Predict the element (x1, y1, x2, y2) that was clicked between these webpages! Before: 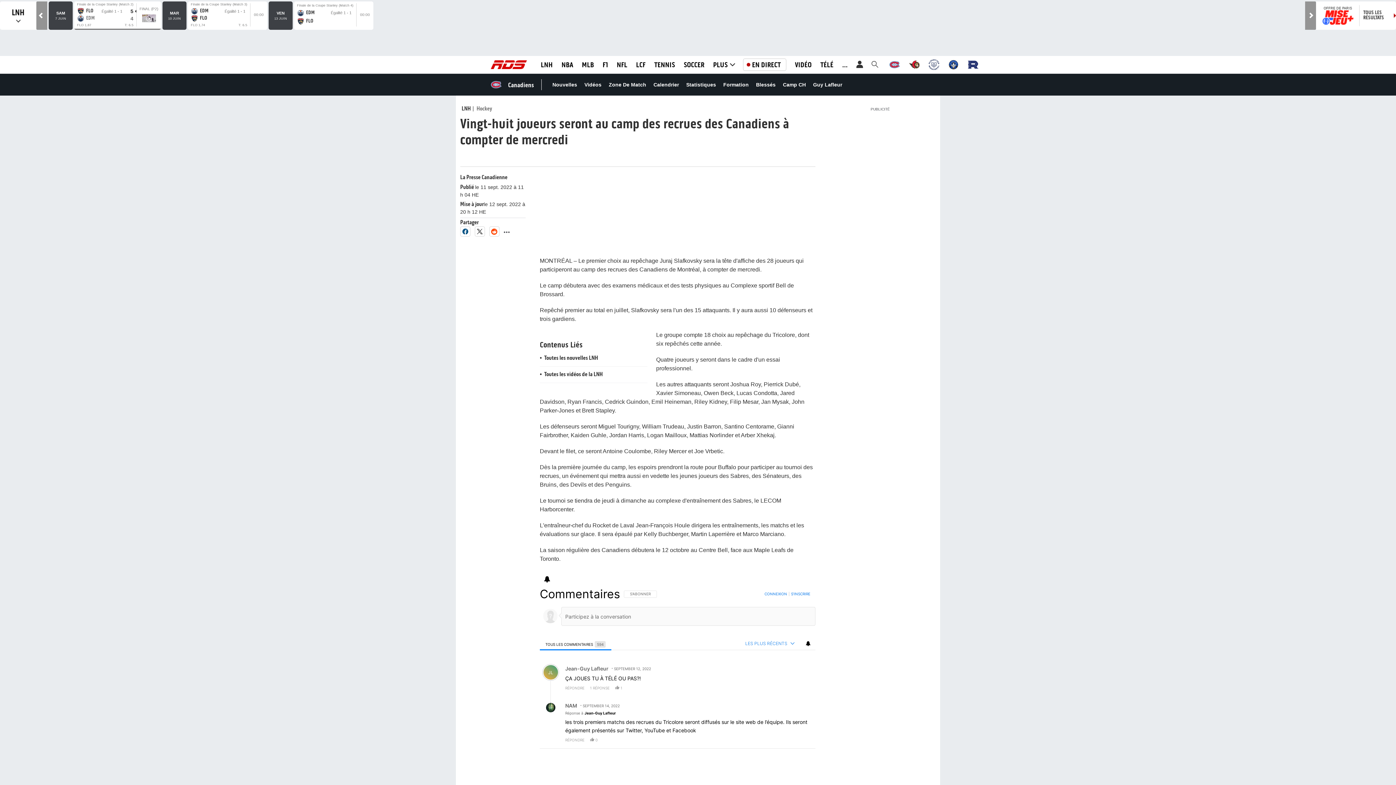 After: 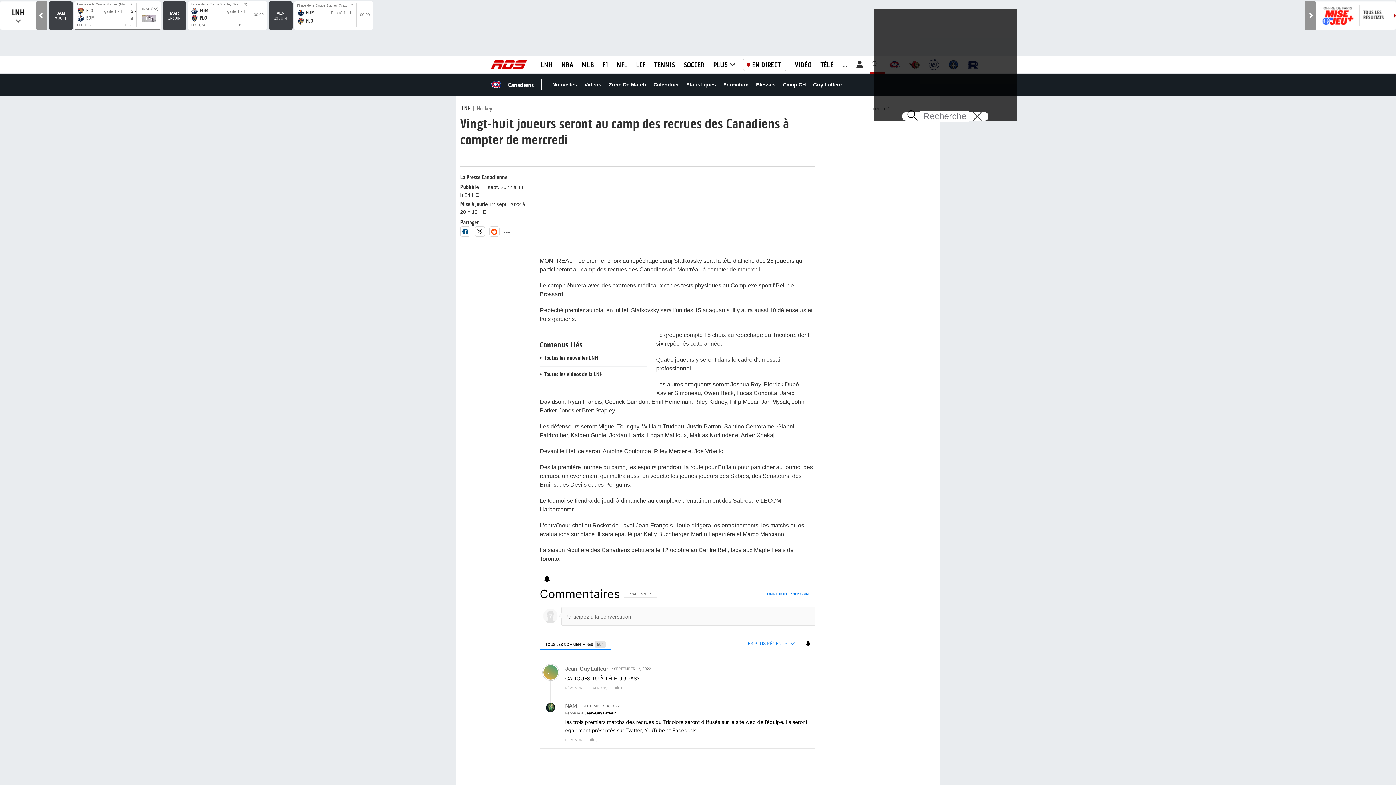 Action: label: Ouvrir la recherche bbox: (869, 89, 880, 98)